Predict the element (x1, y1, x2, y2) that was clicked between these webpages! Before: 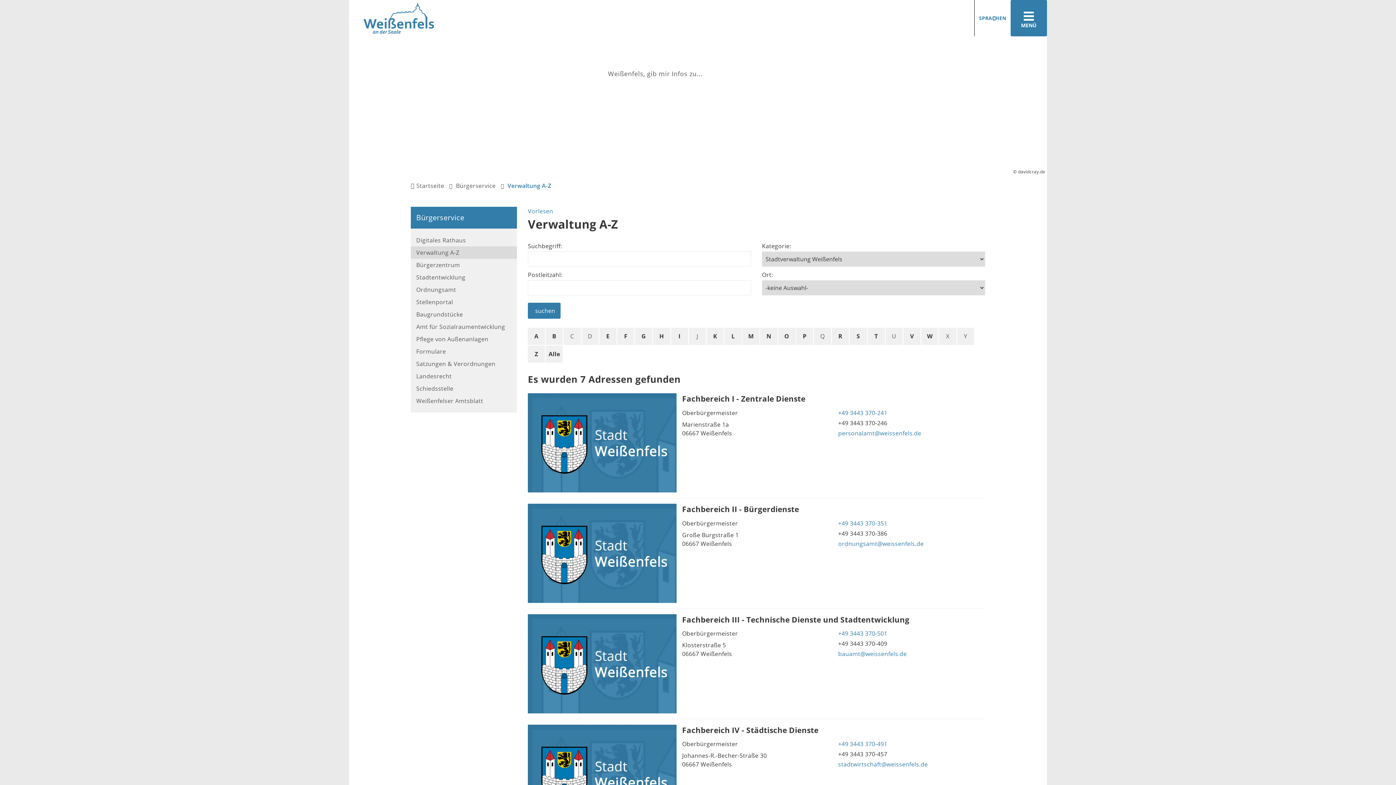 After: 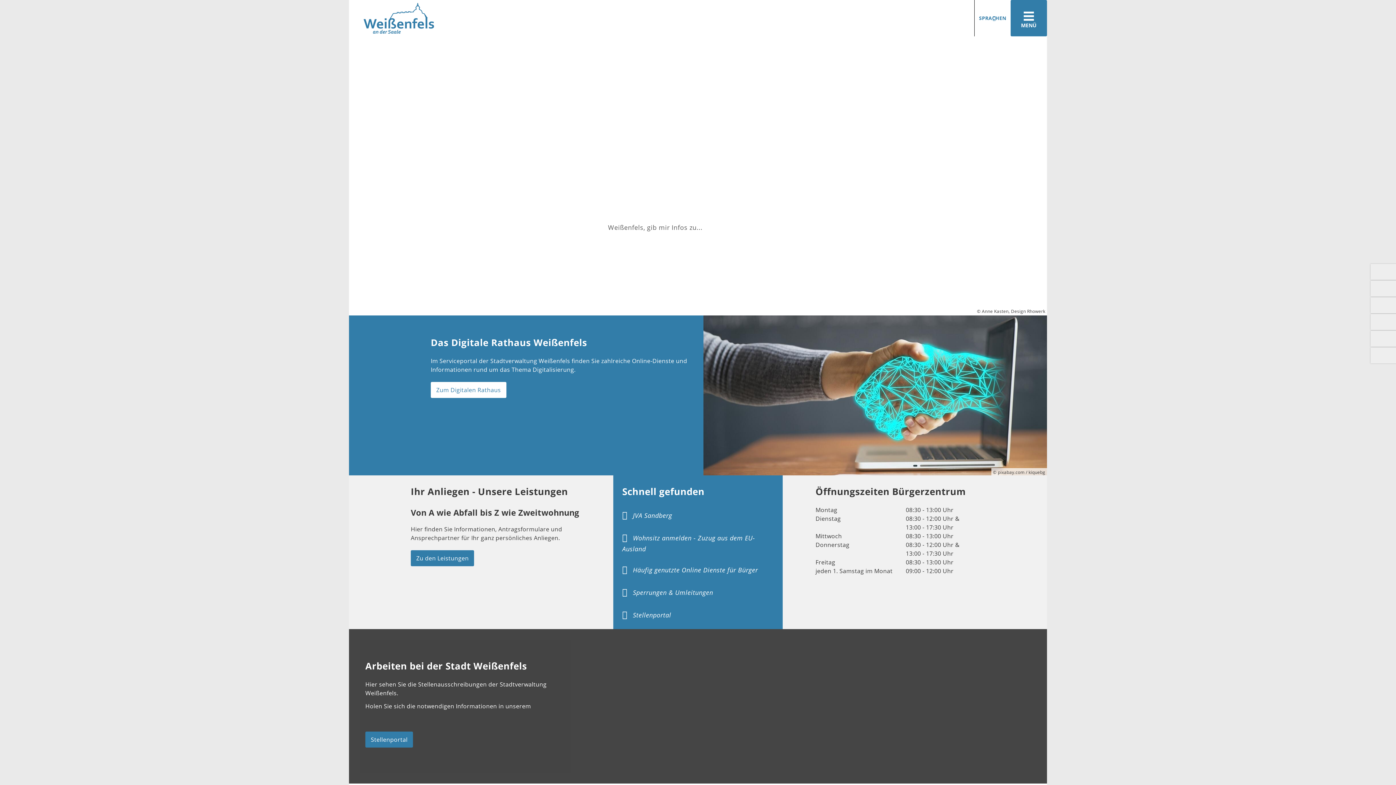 Action: label: Startseite bbox: (410, 181, 444, 189)